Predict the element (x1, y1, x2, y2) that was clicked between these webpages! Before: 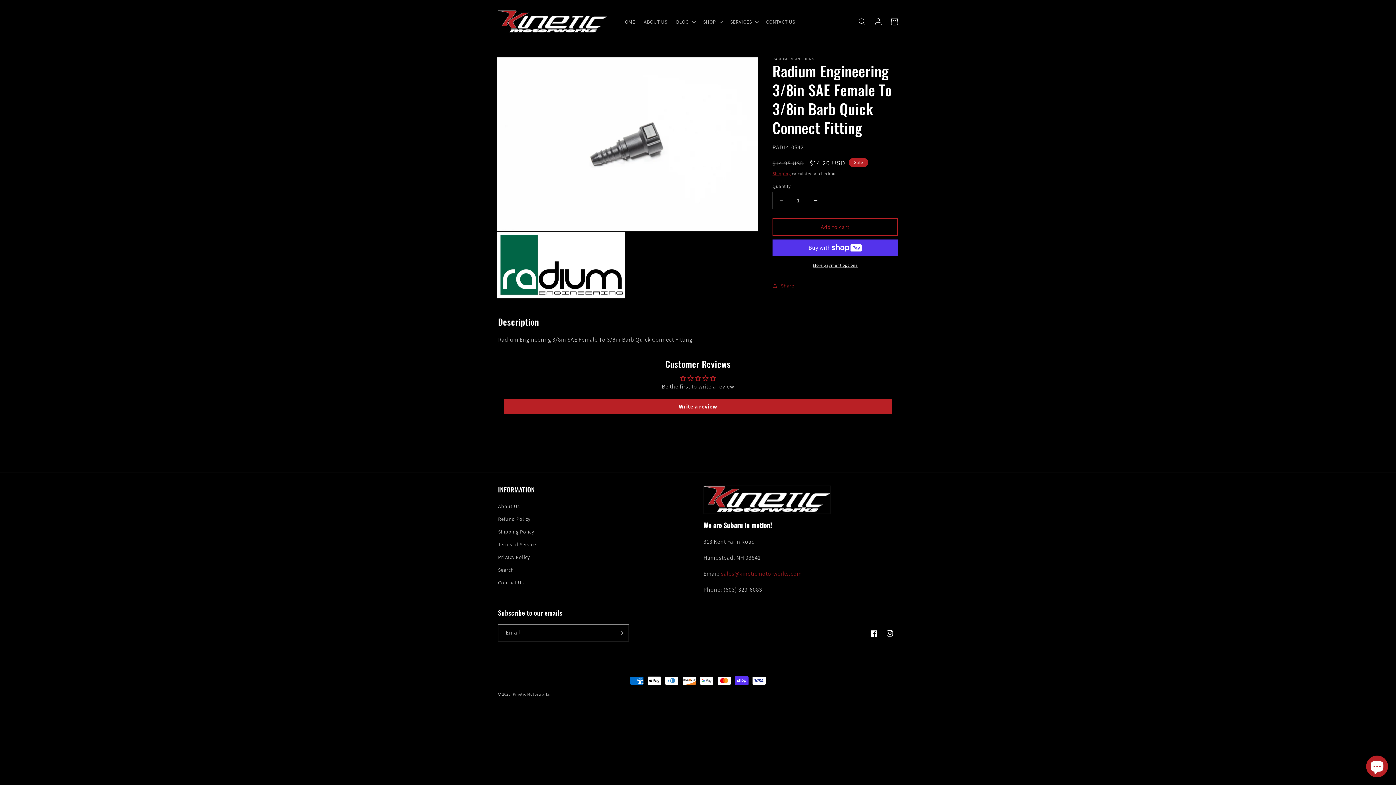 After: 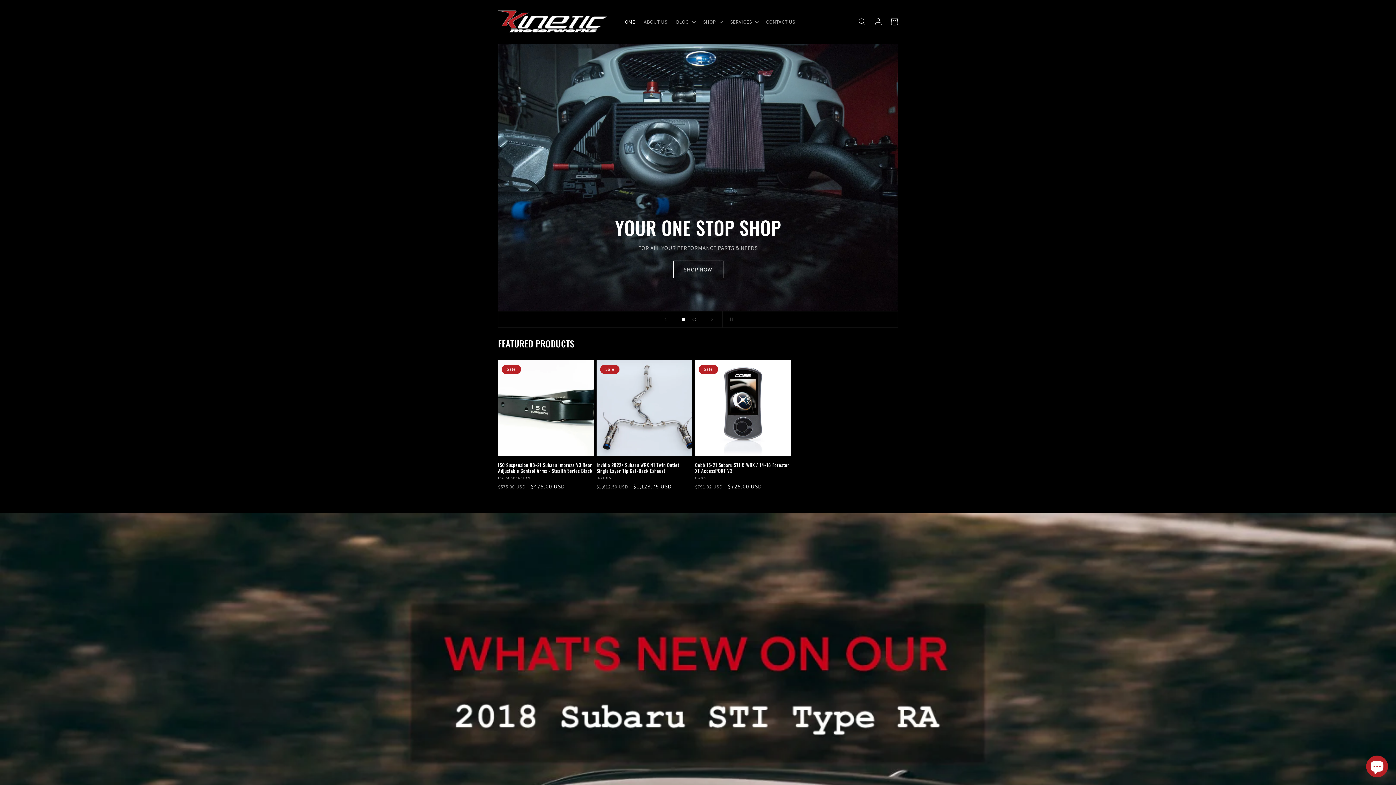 Action: bbox: (617, 14, 639, 29) label: HOME